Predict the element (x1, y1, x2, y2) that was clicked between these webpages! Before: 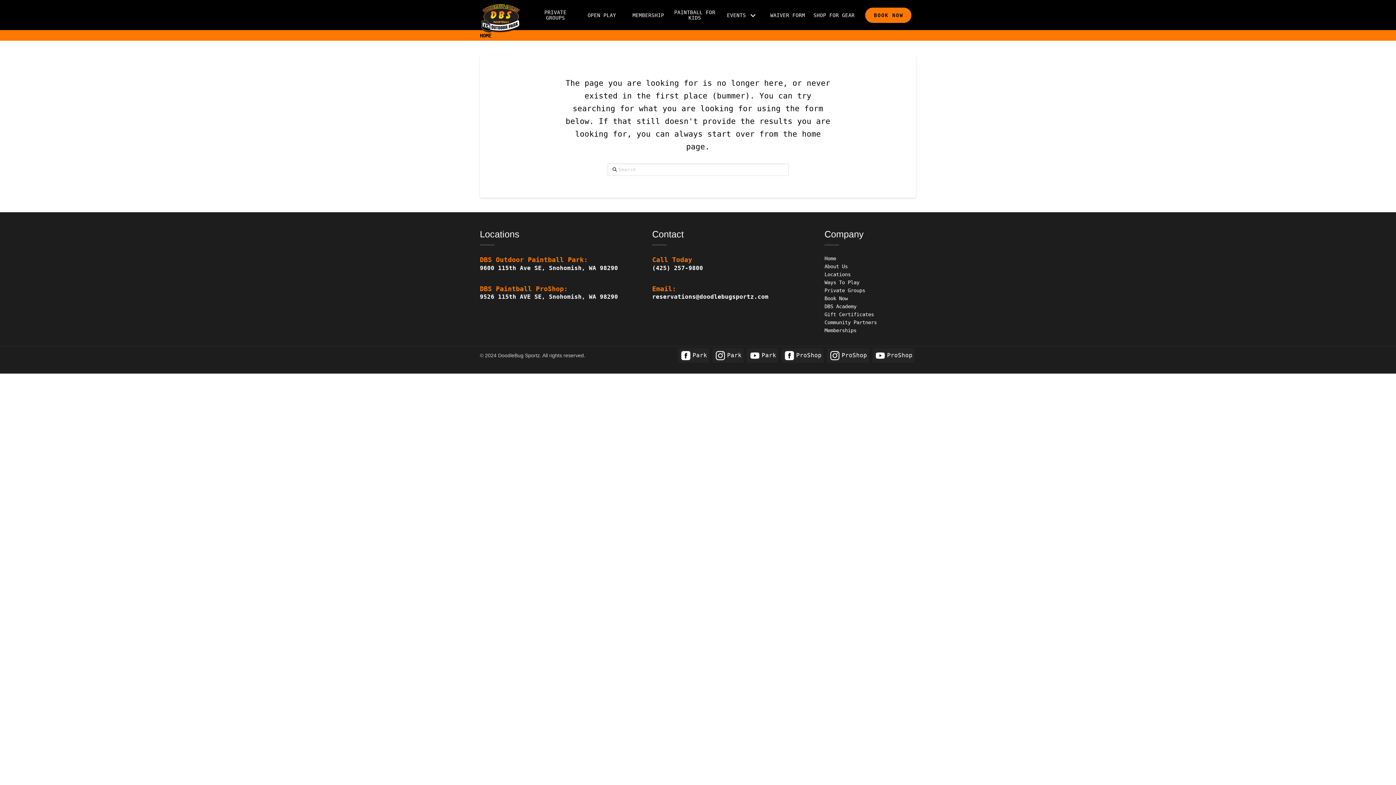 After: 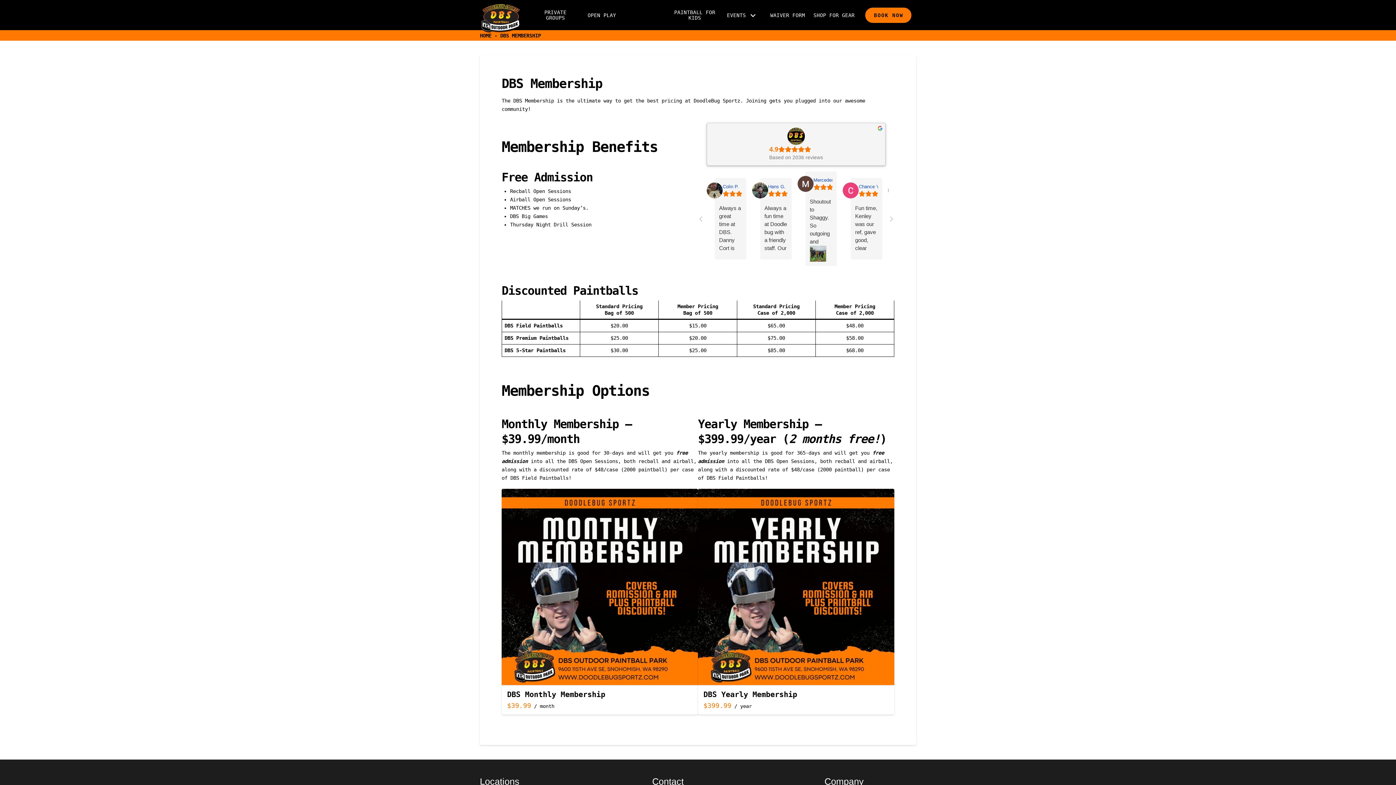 Action: bbox: (625, 0, 671, 30) label: MEMBERSHIP